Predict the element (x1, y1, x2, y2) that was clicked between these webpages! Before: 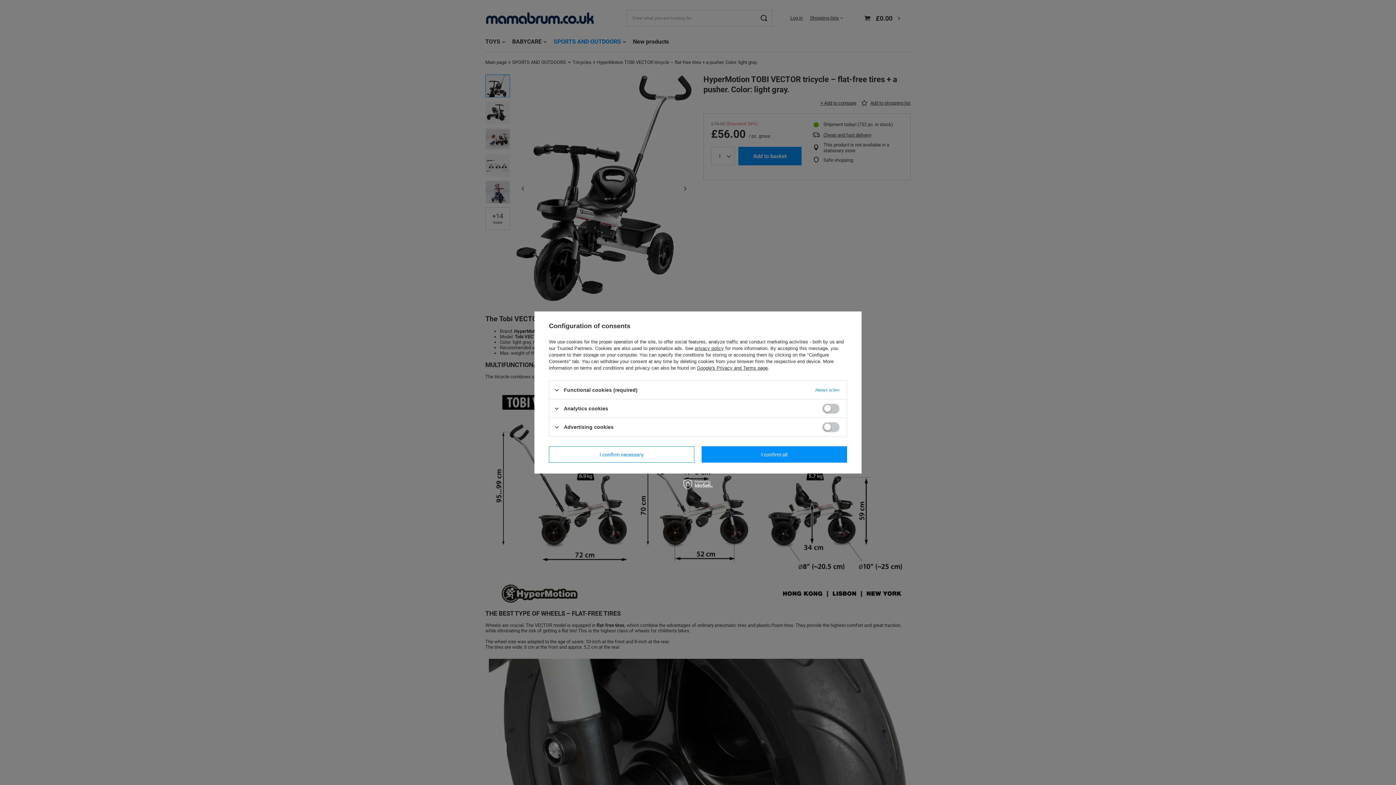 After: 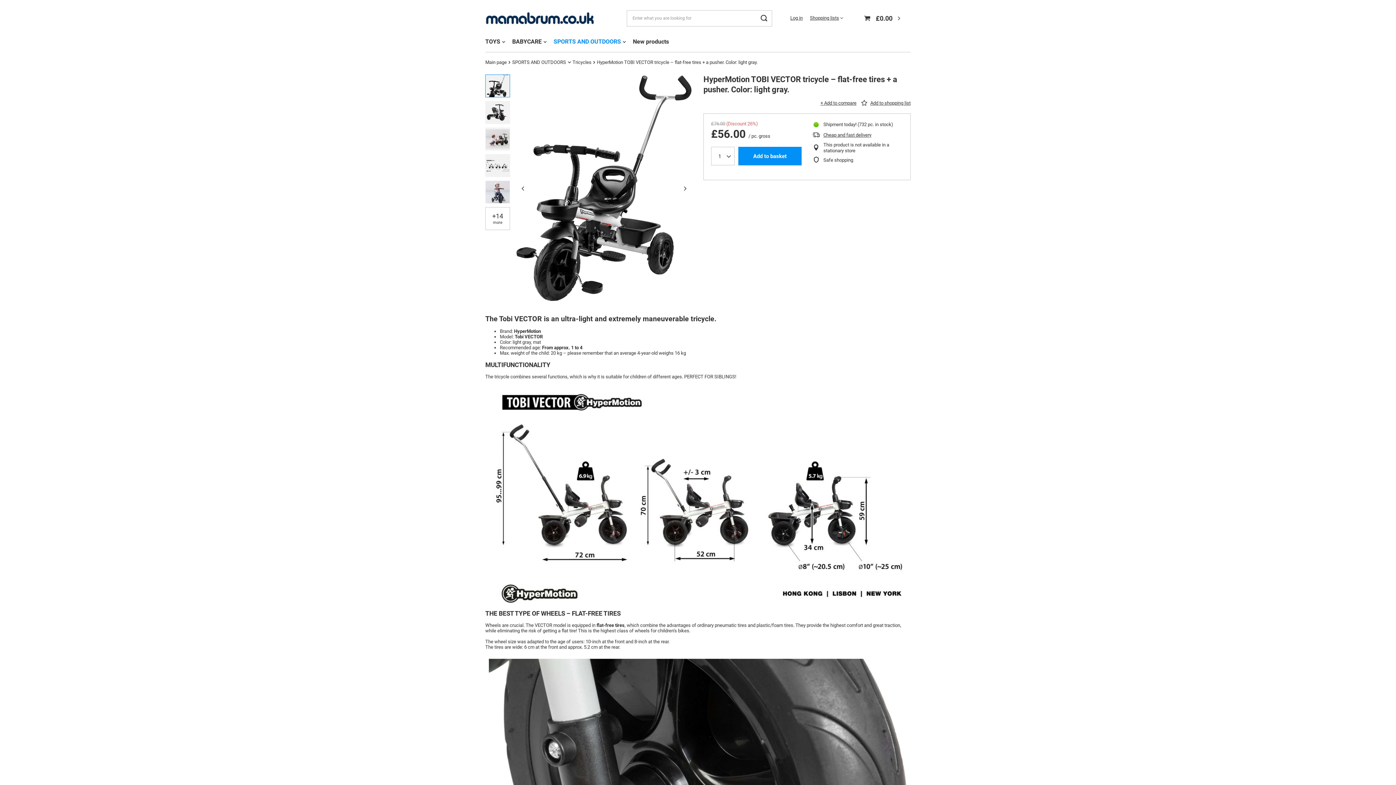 Action: label: I confirm necessary bbox: (549, 446, 694, 462)